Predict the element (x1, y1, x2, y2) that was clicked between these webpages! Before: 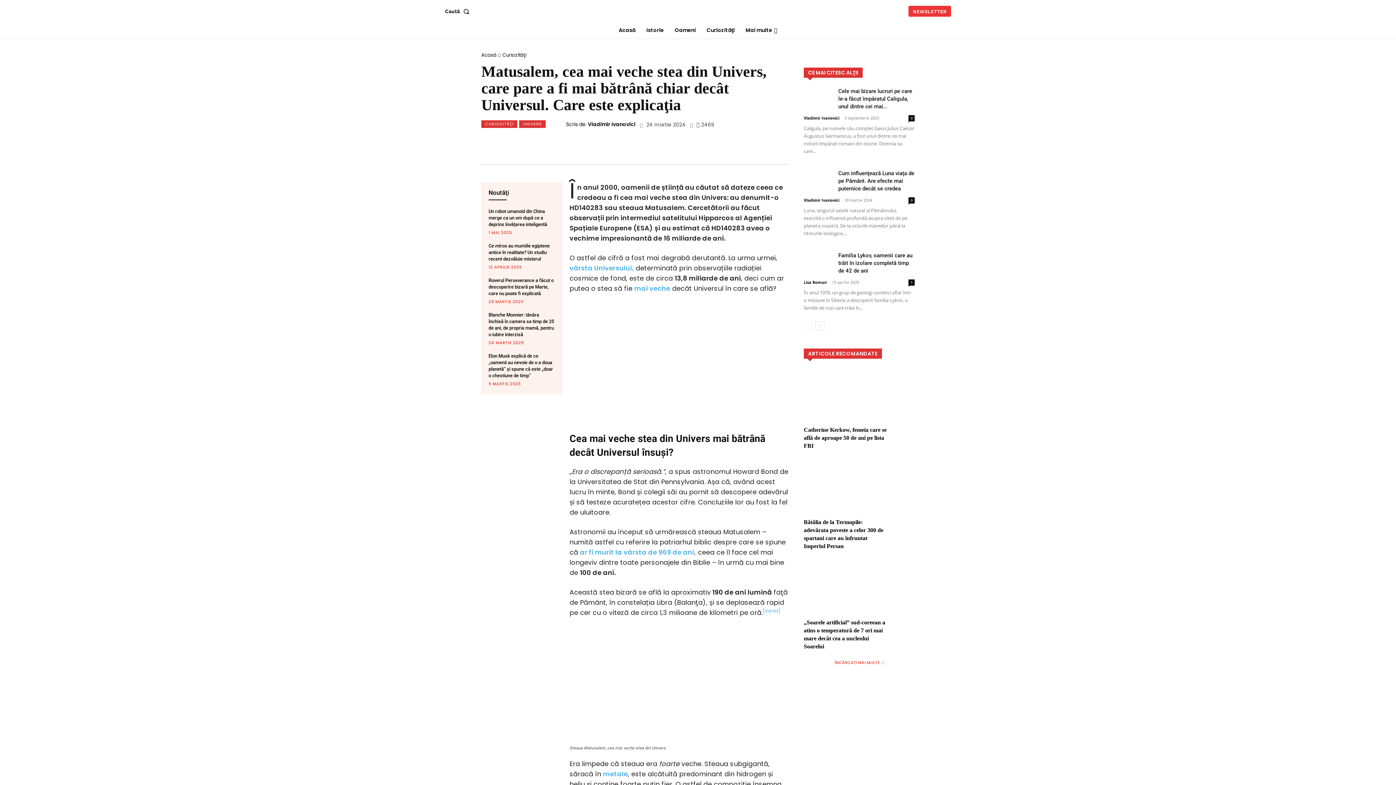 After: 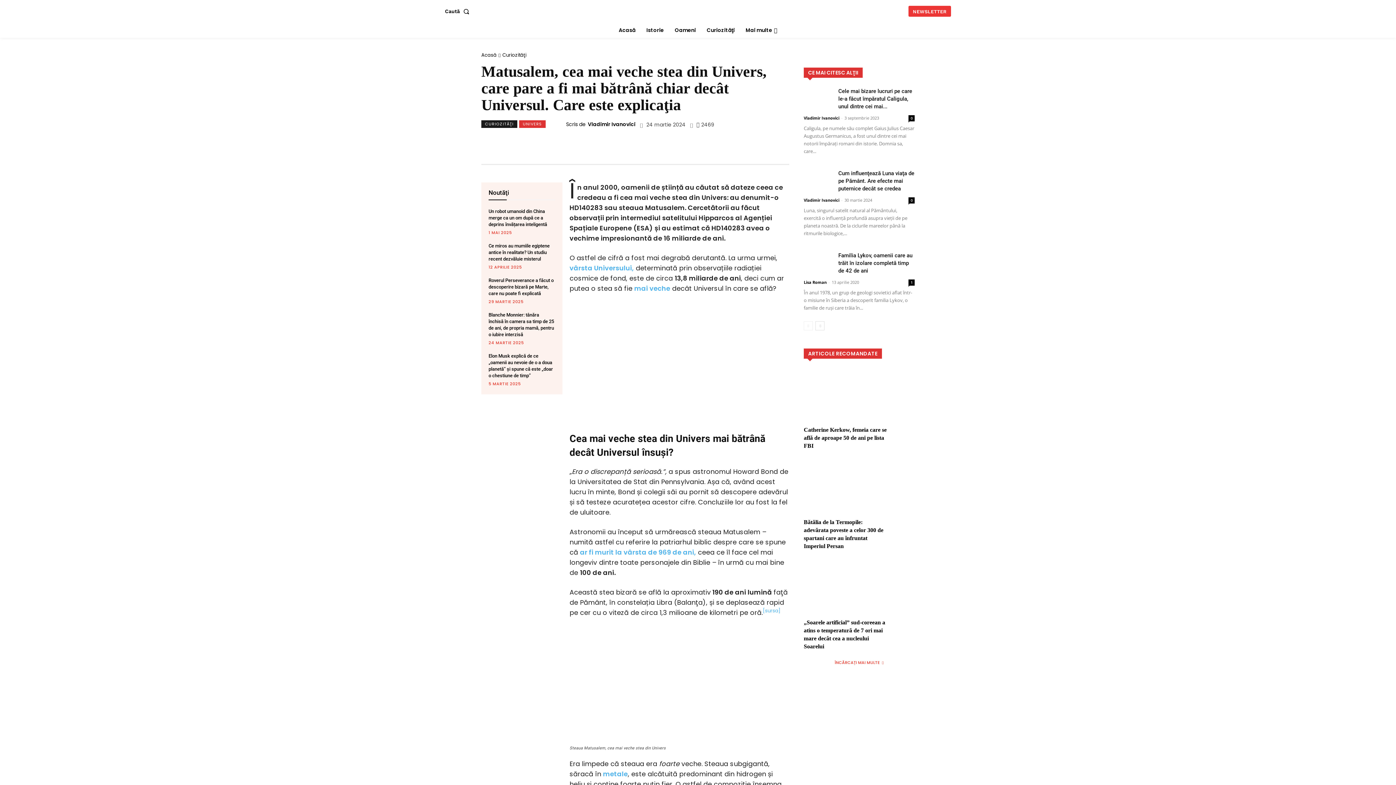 Action: label: CURIOZITĂŢI bbox: (481, 120, 517, 127)